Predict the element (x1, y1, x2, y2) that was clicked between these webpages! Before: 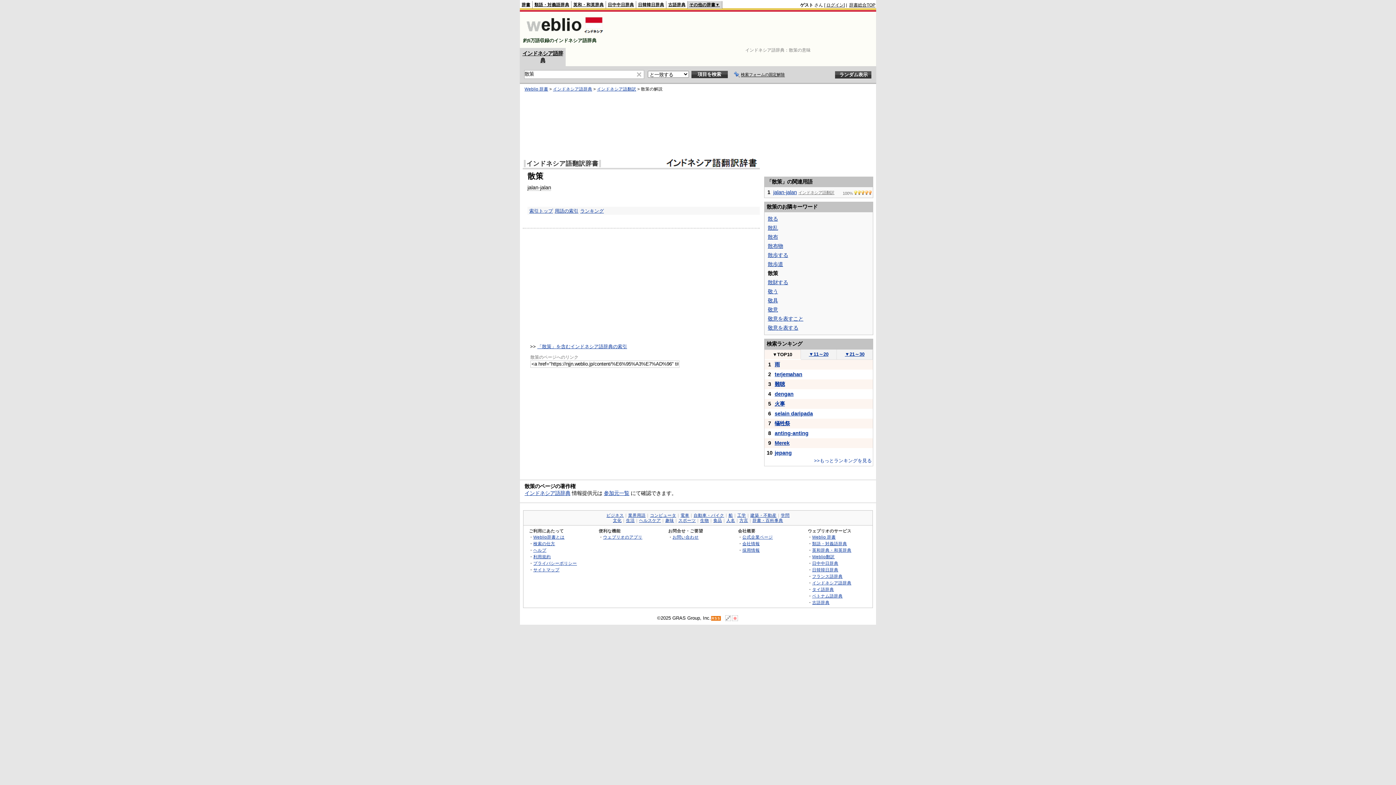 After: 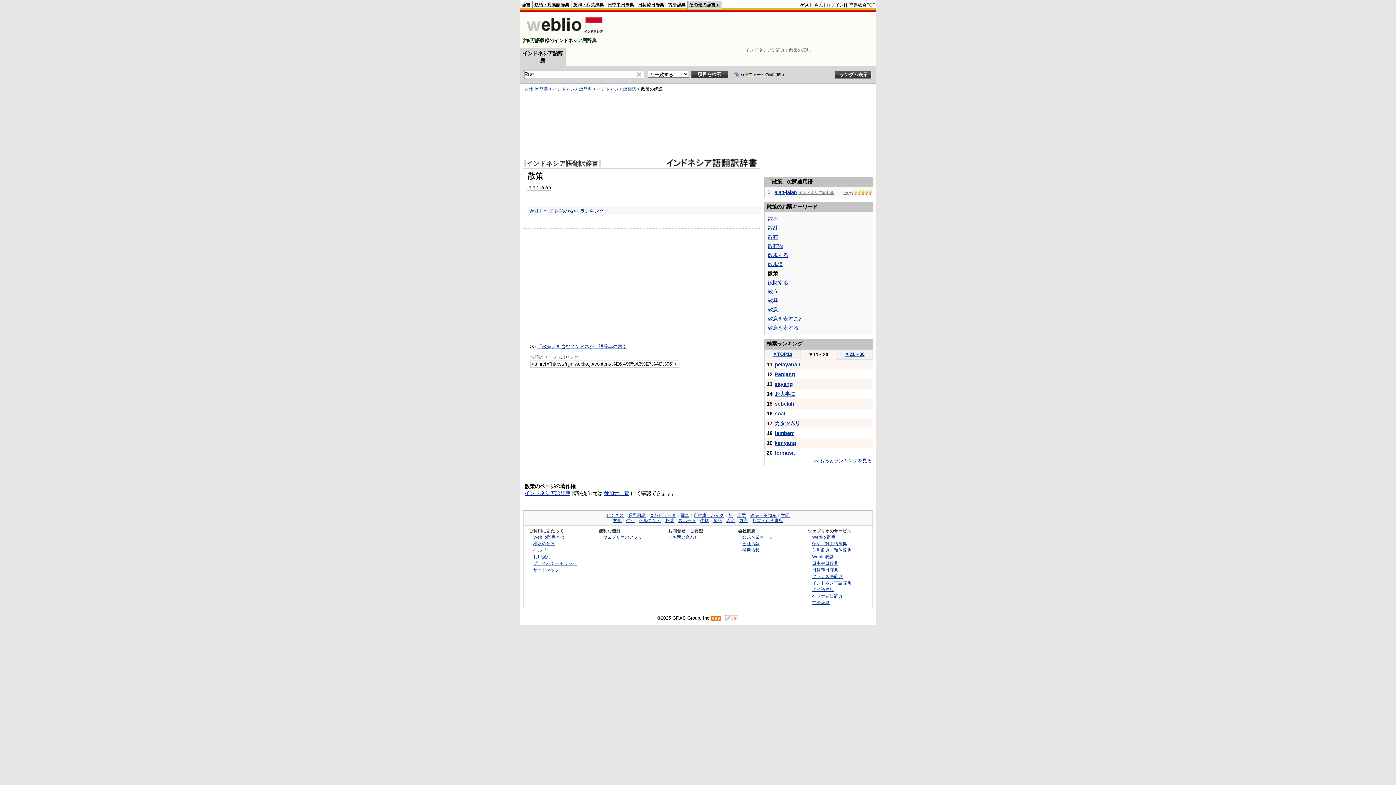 Action: label: ▼11～20 bbox: (809, 351, 828, 357)